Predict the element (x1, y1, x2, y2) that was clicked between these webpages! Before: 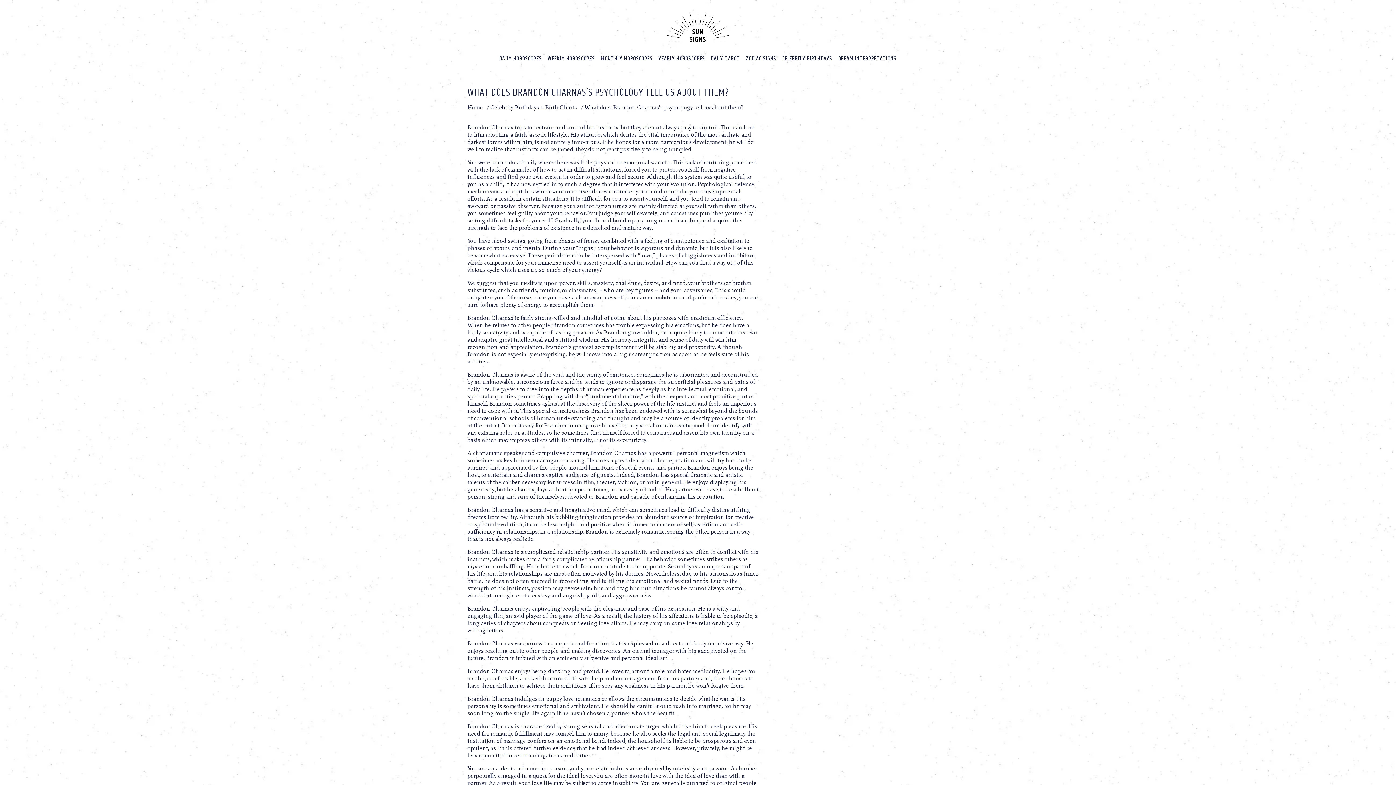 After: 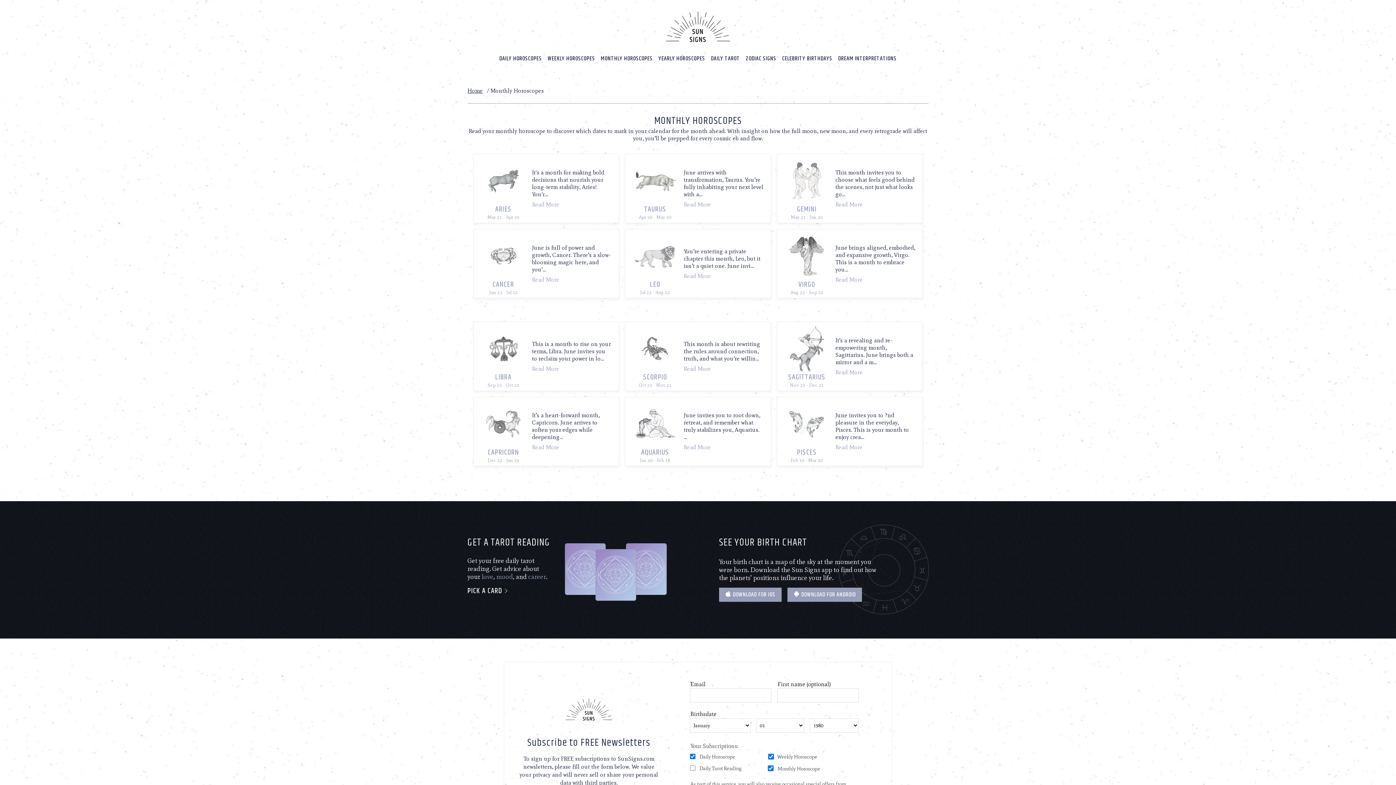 Action: label: Monthly Horoscopes bbox: (598, 53, 655, 64)